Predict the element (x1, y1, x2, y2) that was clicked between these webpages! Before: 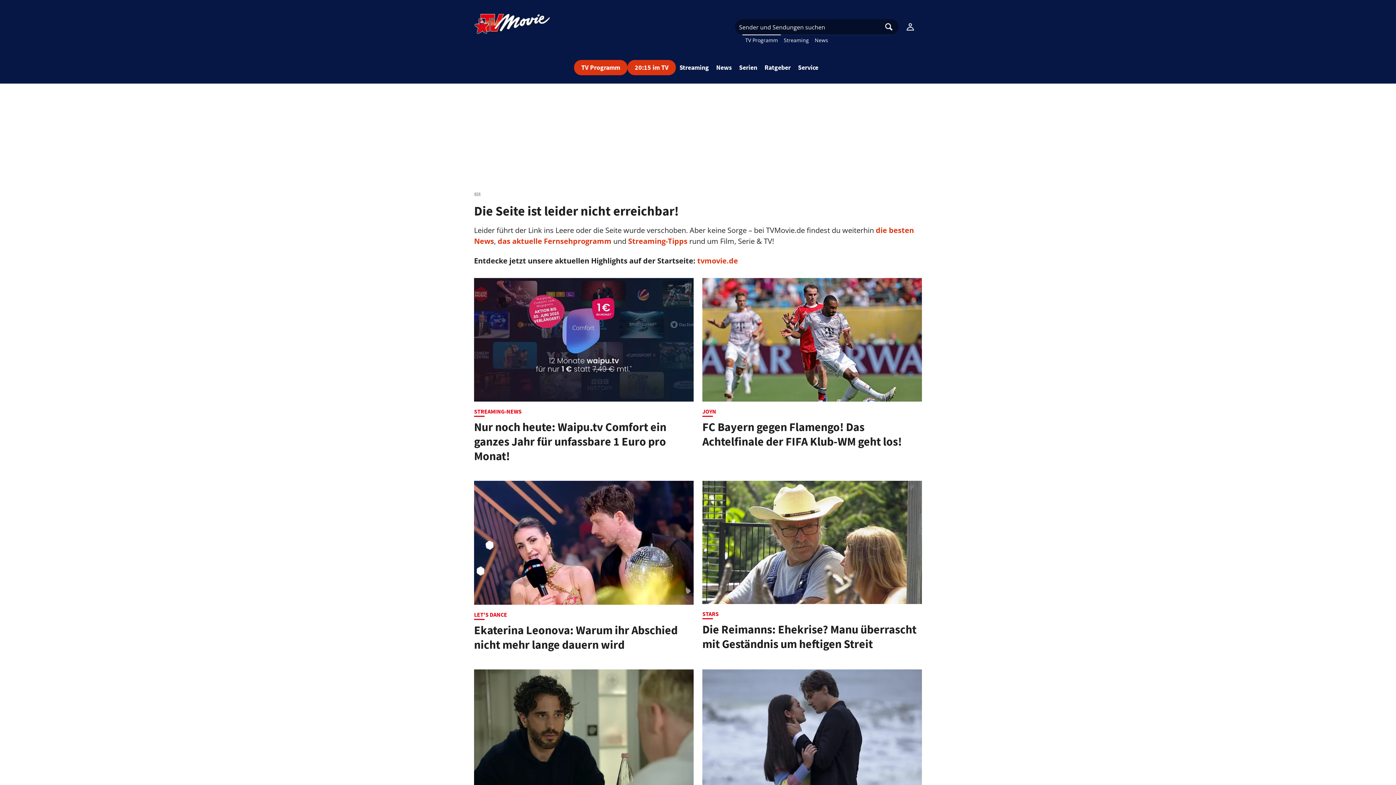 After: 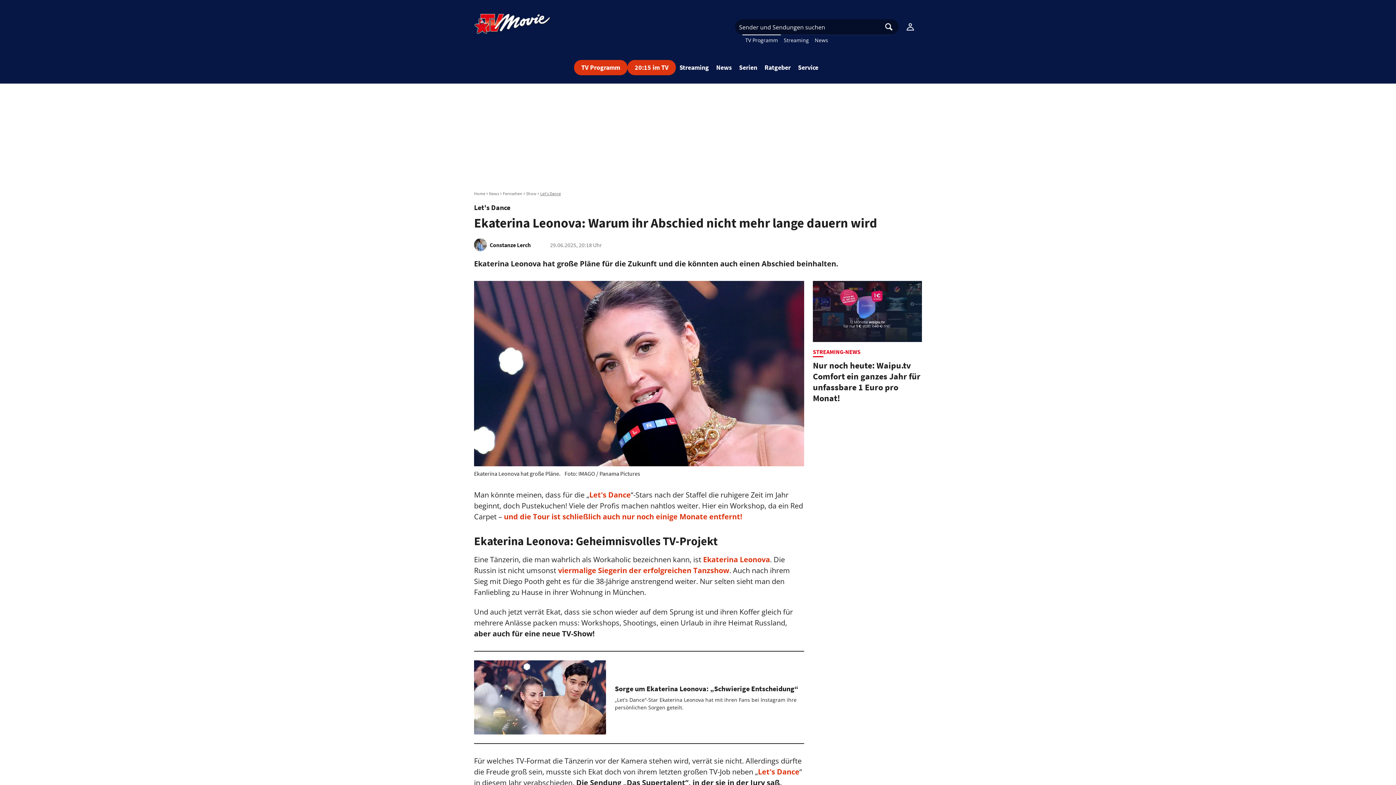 Action: label: LET'S DANCE
Ekaterina Leonova: Warum ihr Abschied nicht mehr lange dauern wird bbox: (474, 481, 693, 669)